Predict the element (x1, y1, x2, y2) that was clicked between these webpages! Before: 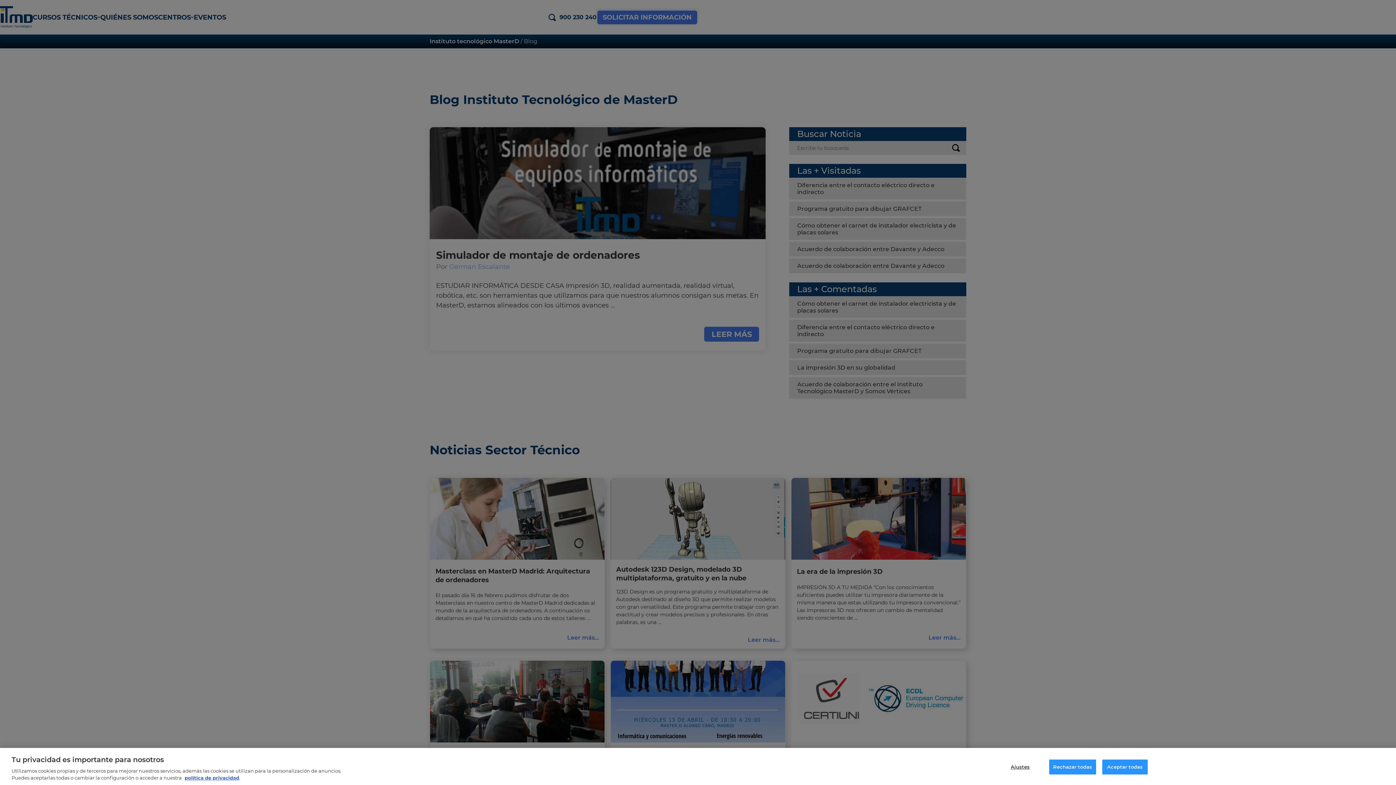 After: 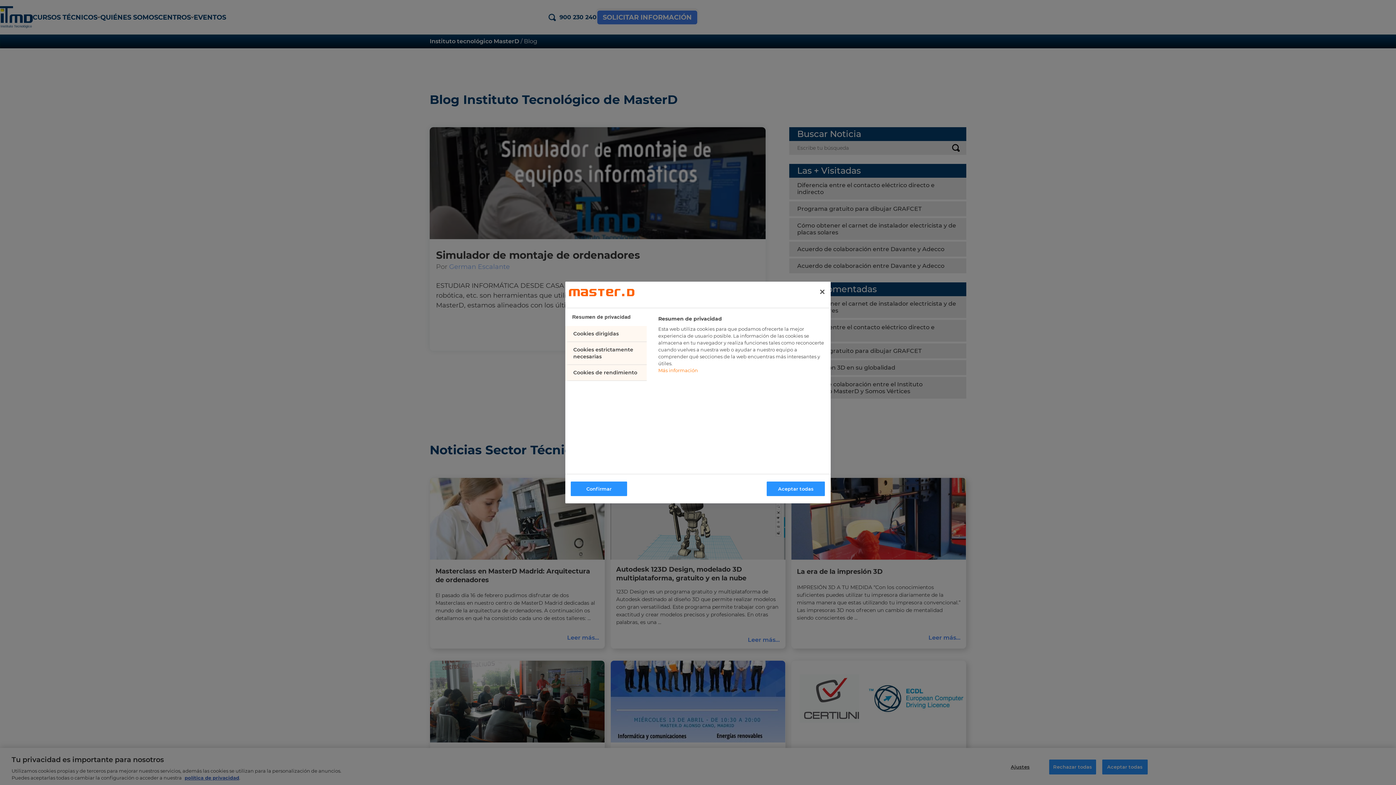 Action: bbox: (997, 760, 1043, 774) label: Ajustes